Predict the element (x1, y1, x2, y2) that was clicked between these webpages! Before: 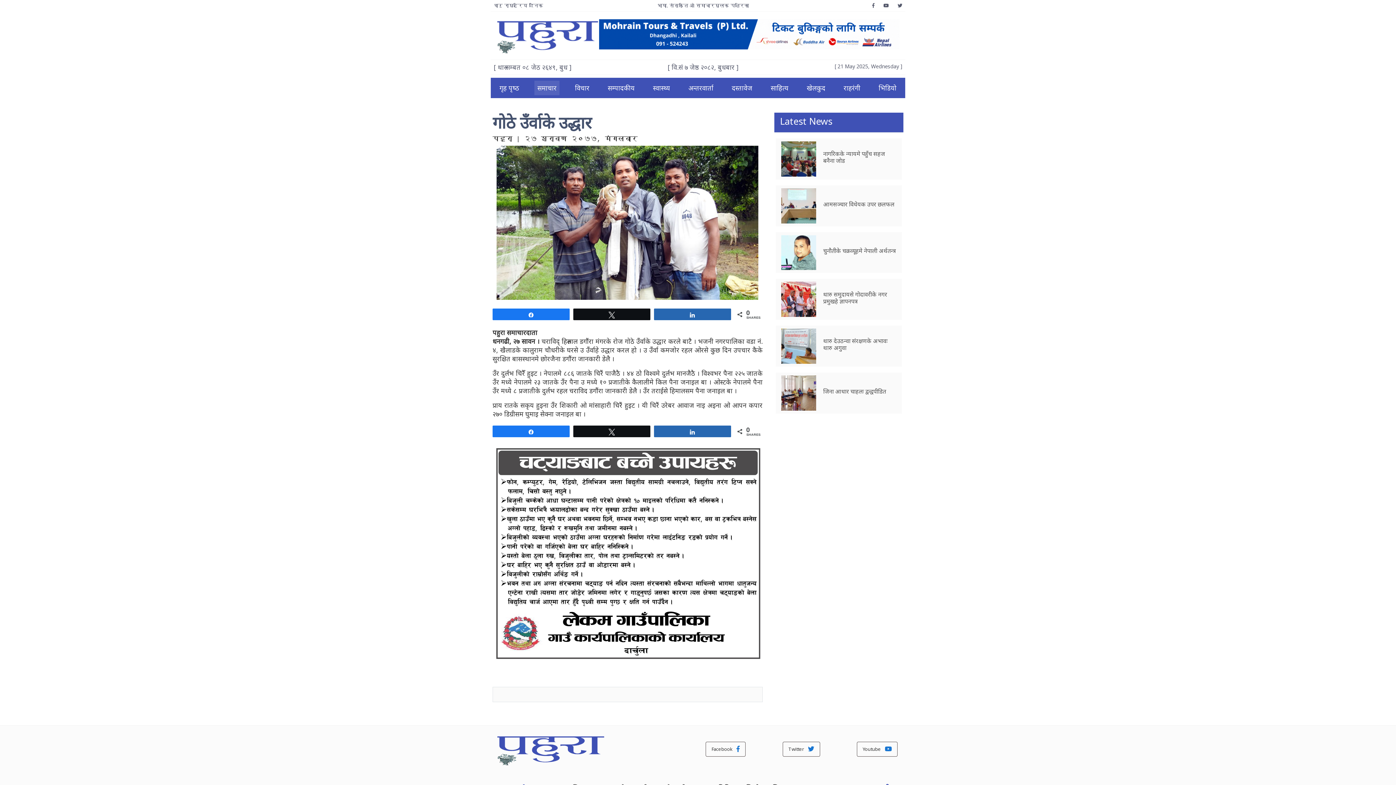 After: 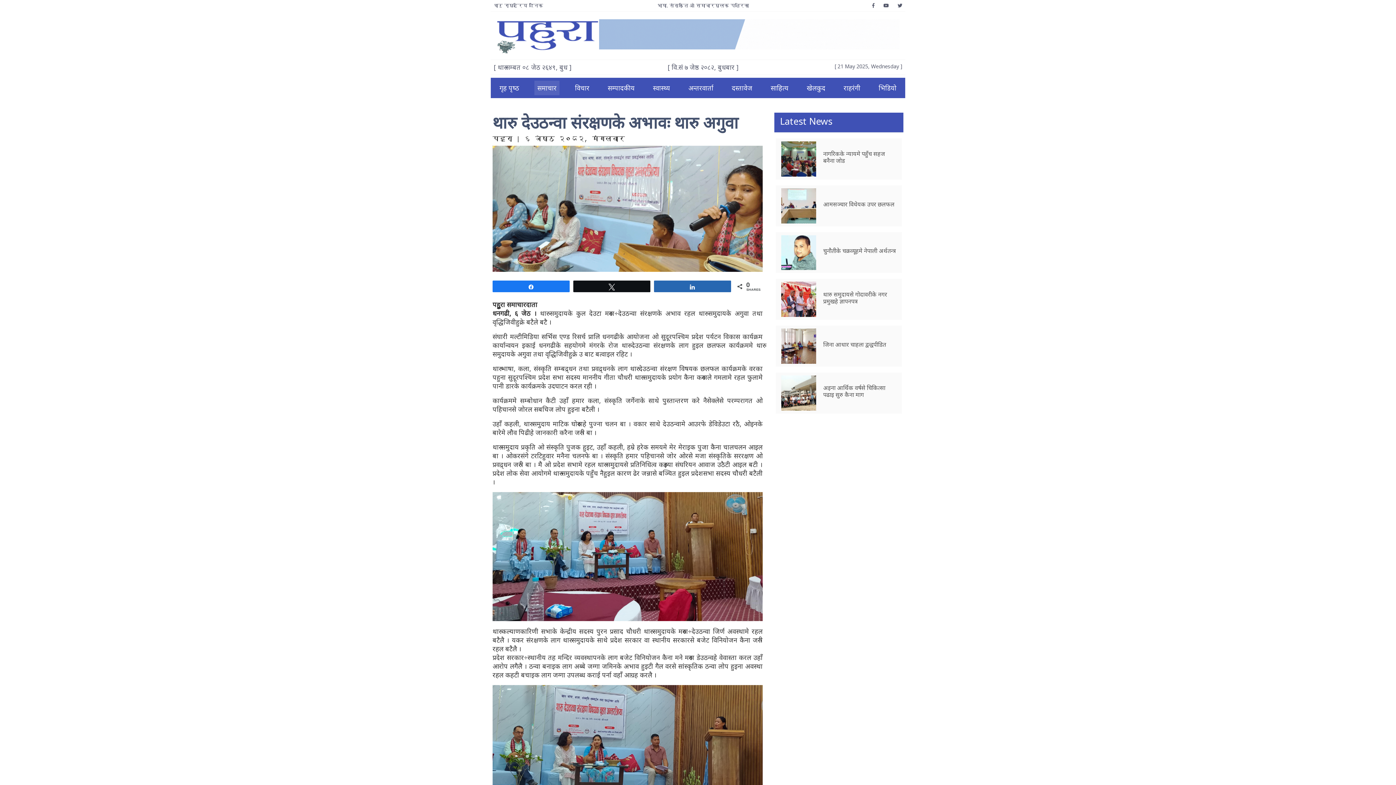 Action: bbox: (781, 341, 816, 349)